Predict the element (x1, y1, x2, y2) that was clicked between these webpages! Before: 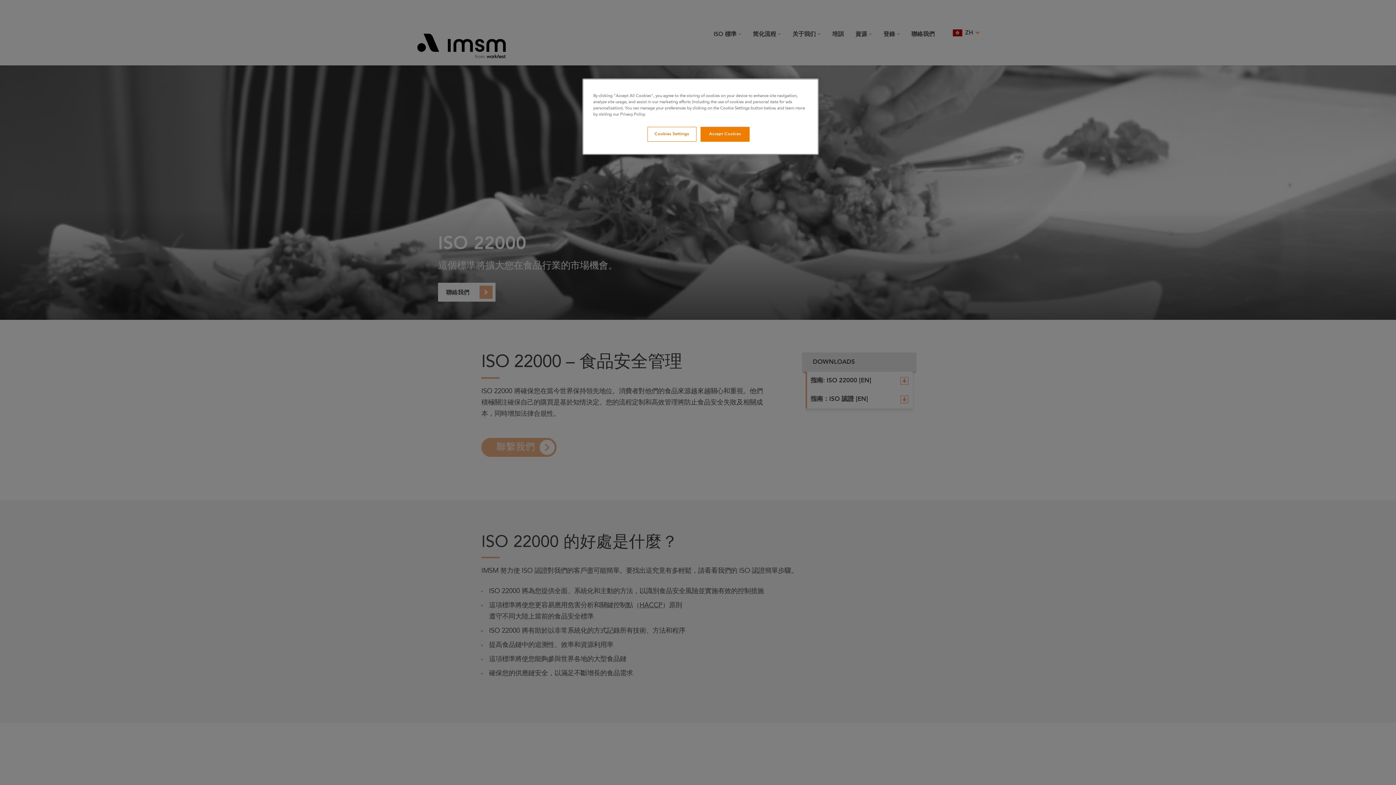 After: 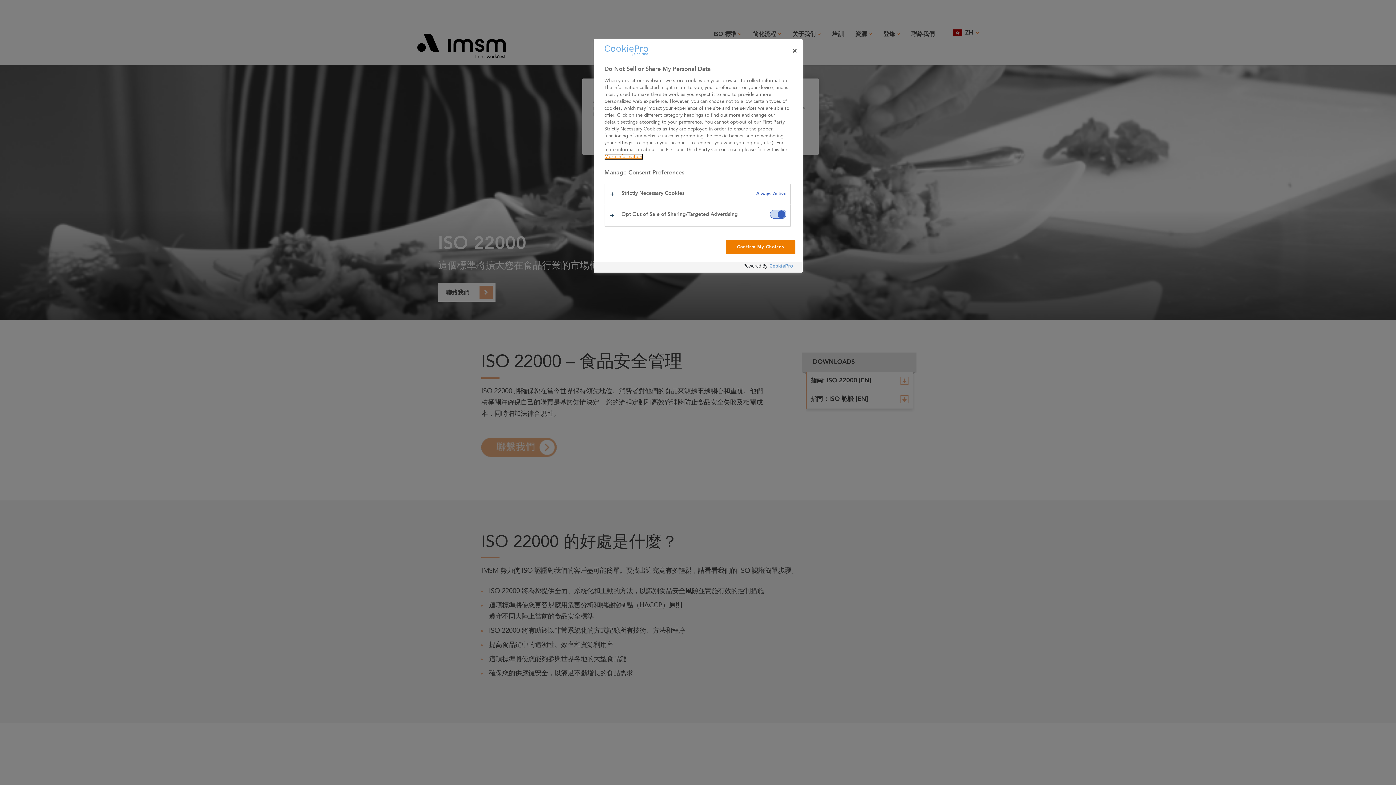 Action: label: Cookies Settings bbox: (647, 126, 696, 141)